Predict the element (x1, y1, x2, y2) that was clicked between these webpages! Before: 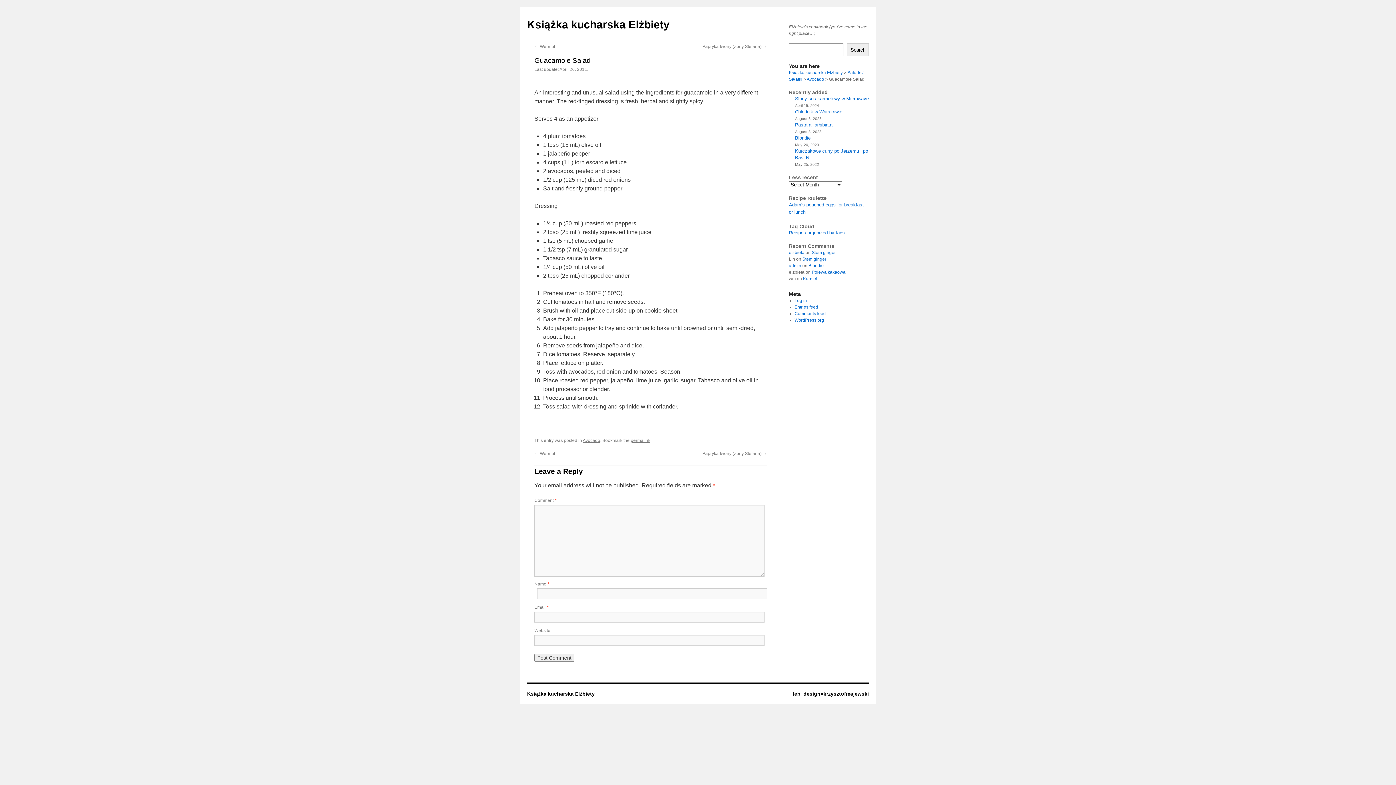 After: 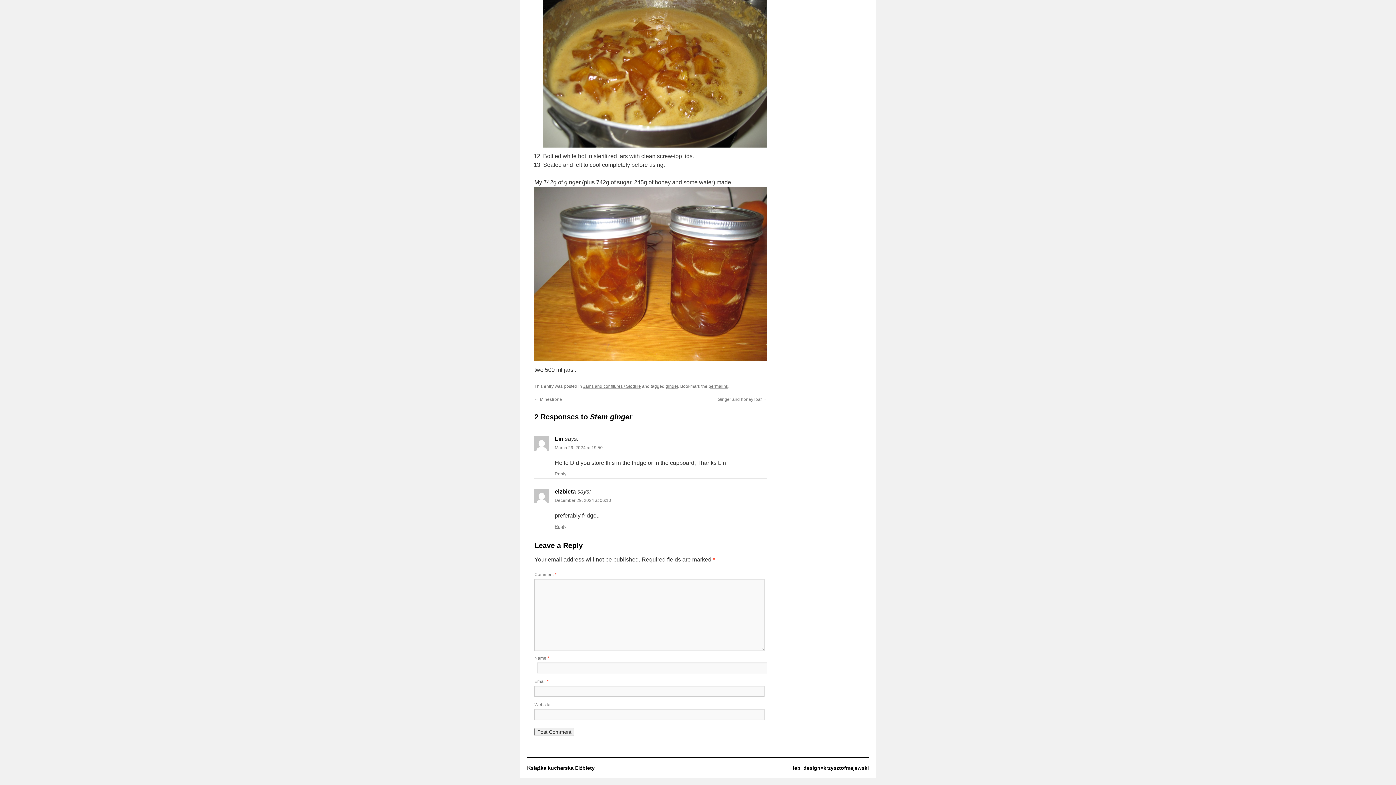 Action: label: Stem ginger bbox: (802, 256, 826, 261)